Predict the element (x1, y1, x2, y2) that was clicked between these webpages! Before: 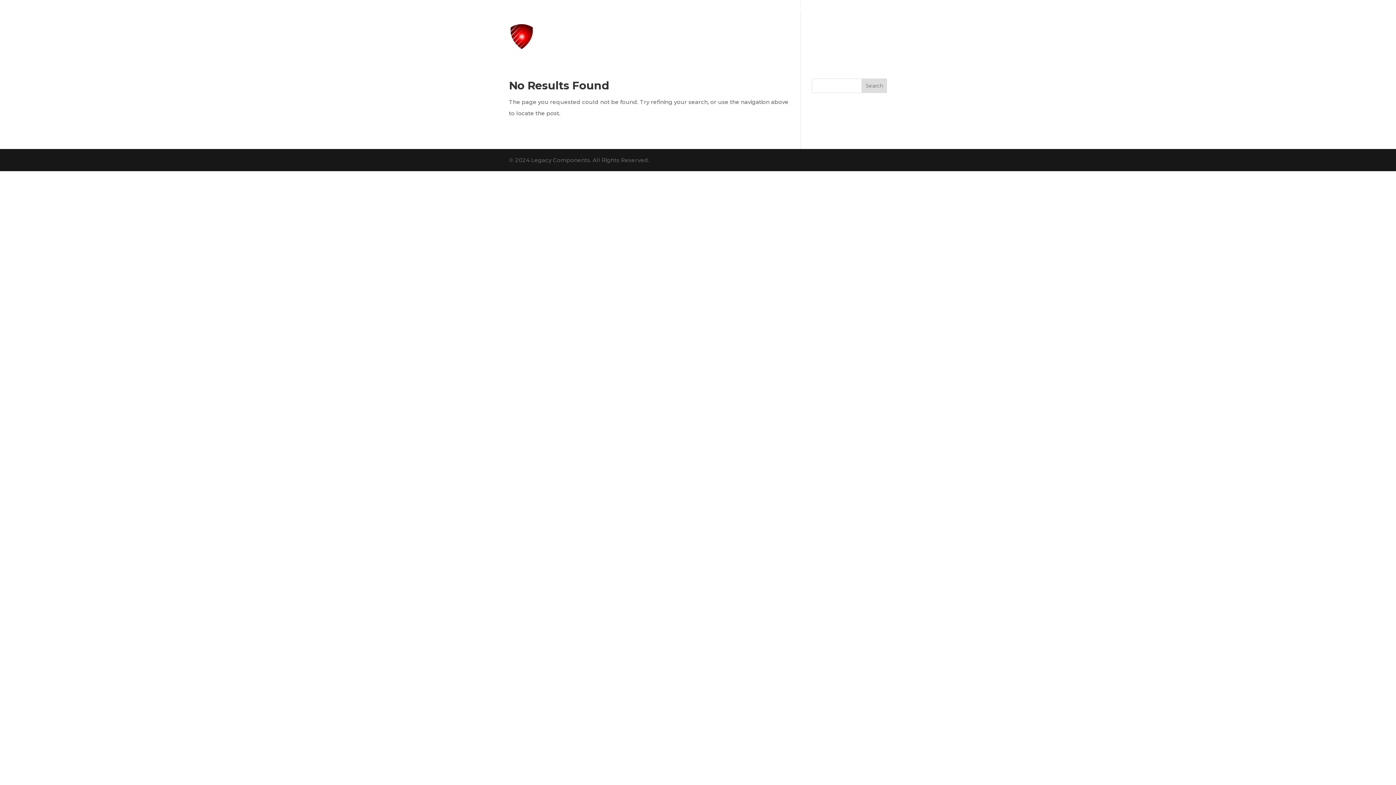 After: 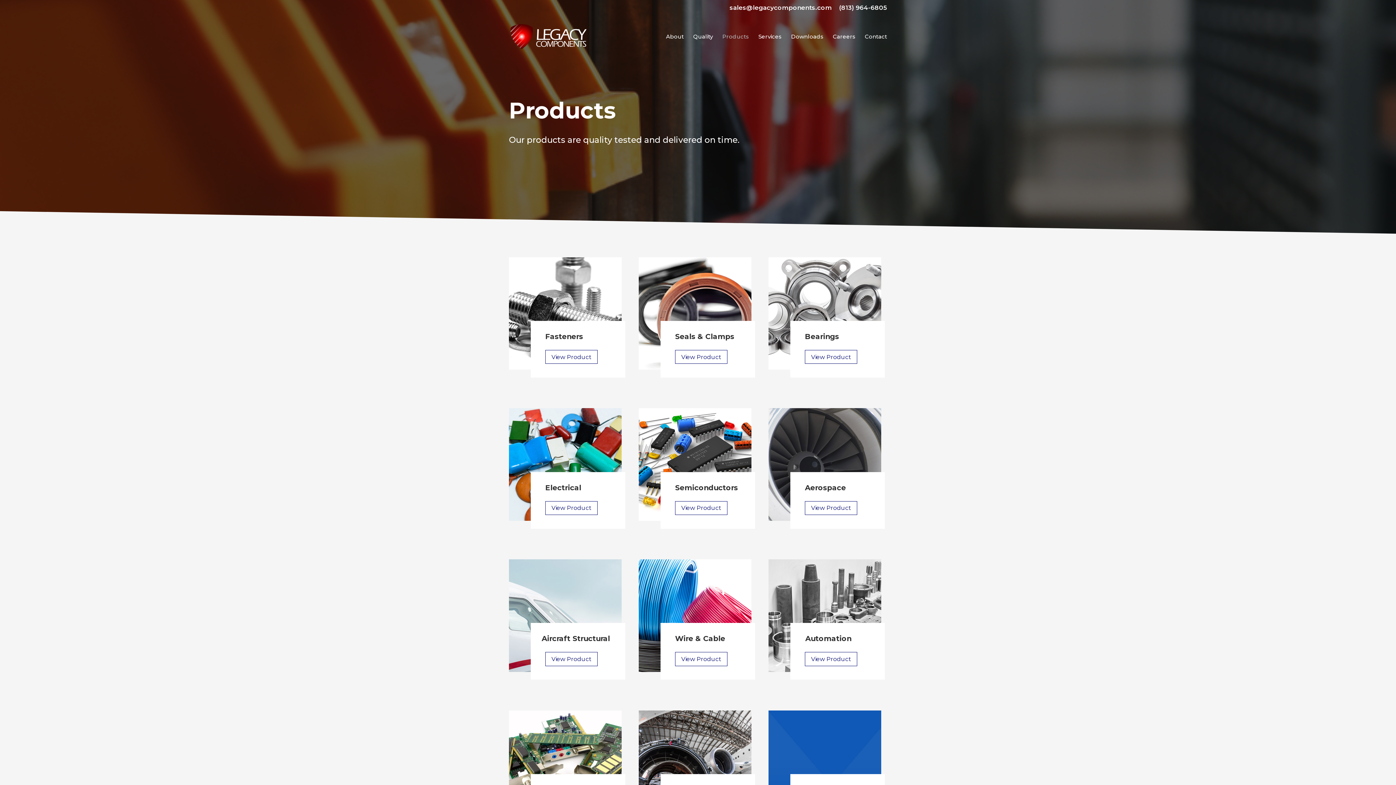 Action: label: Products bbox: (722, 34, 749, 57)